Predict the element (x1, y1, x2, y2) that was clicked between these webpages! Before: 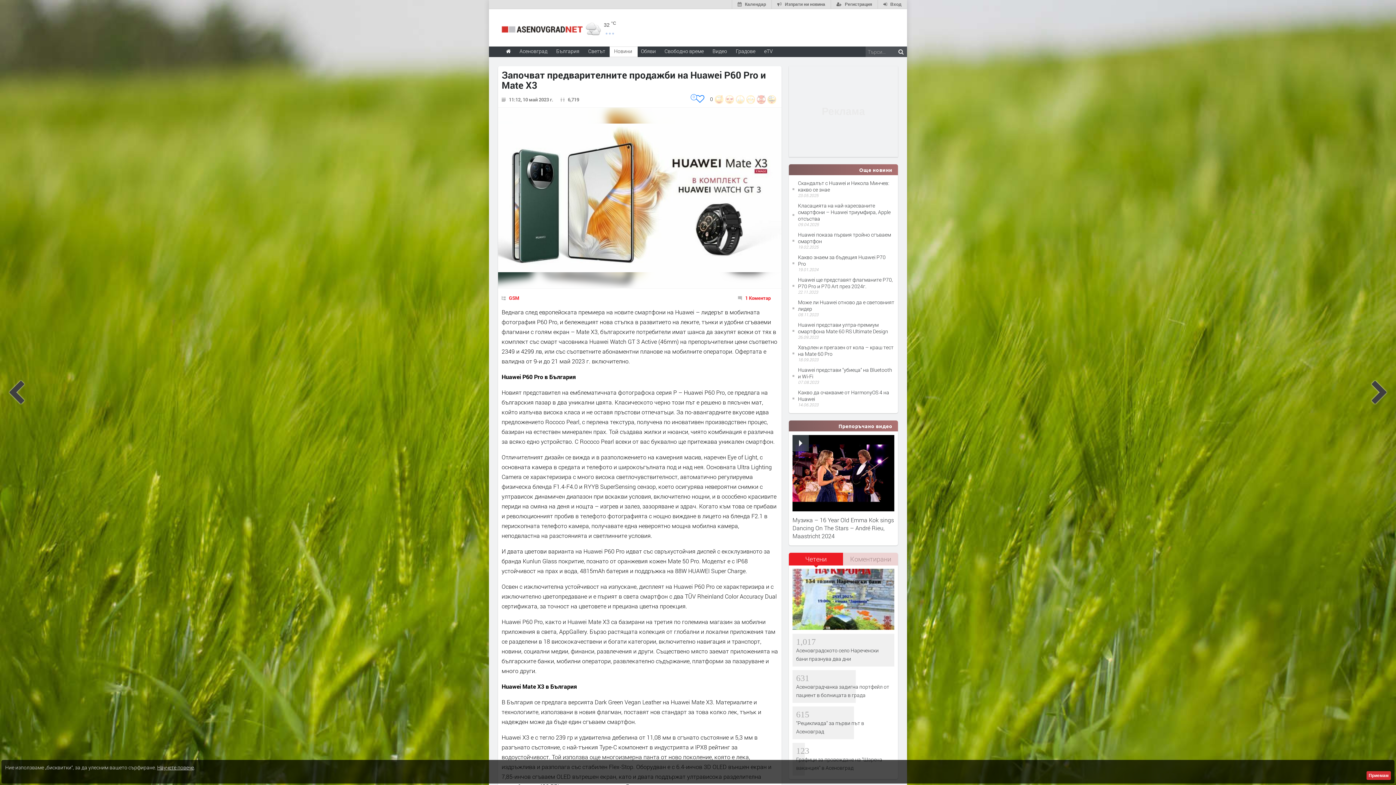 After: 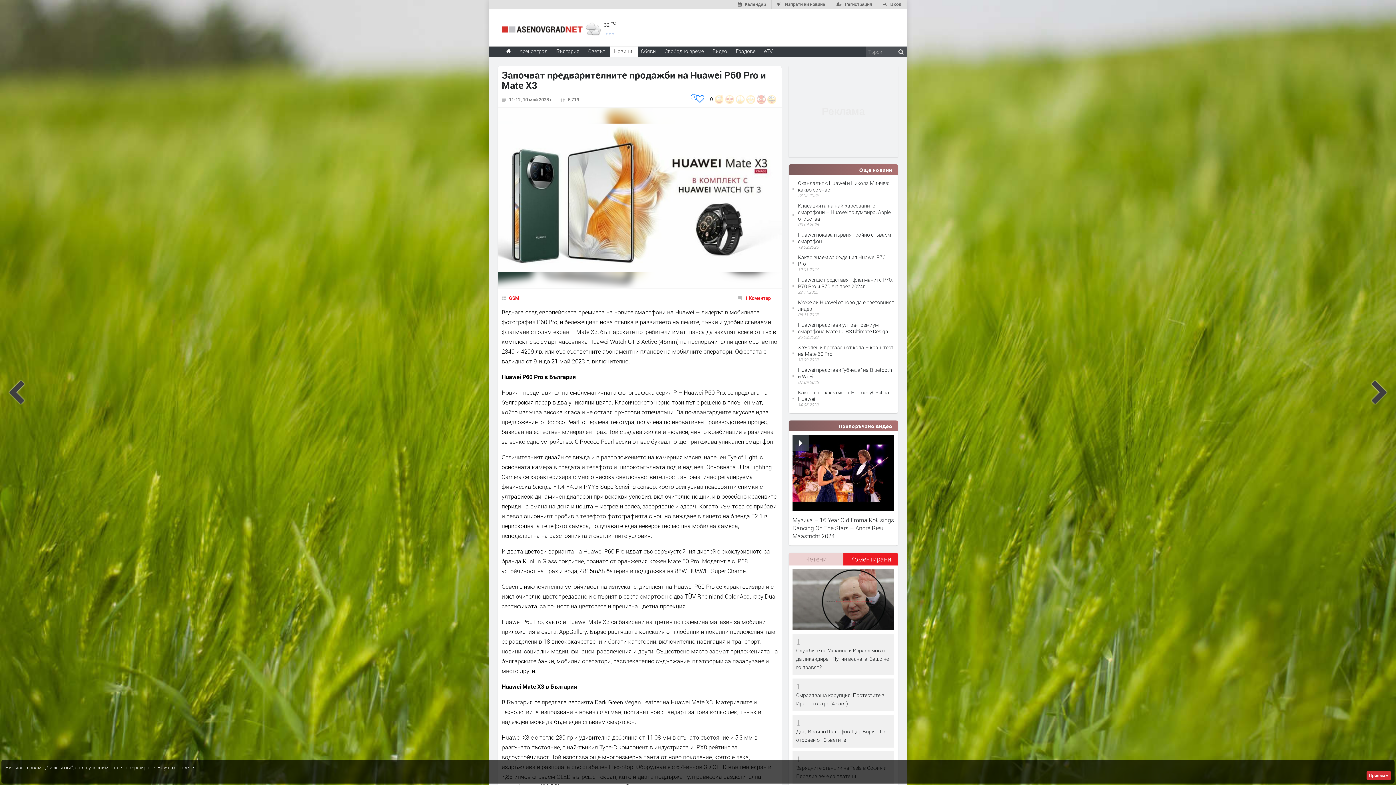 Action: bbox: (843, 552, 898, 565) label: Коментирани